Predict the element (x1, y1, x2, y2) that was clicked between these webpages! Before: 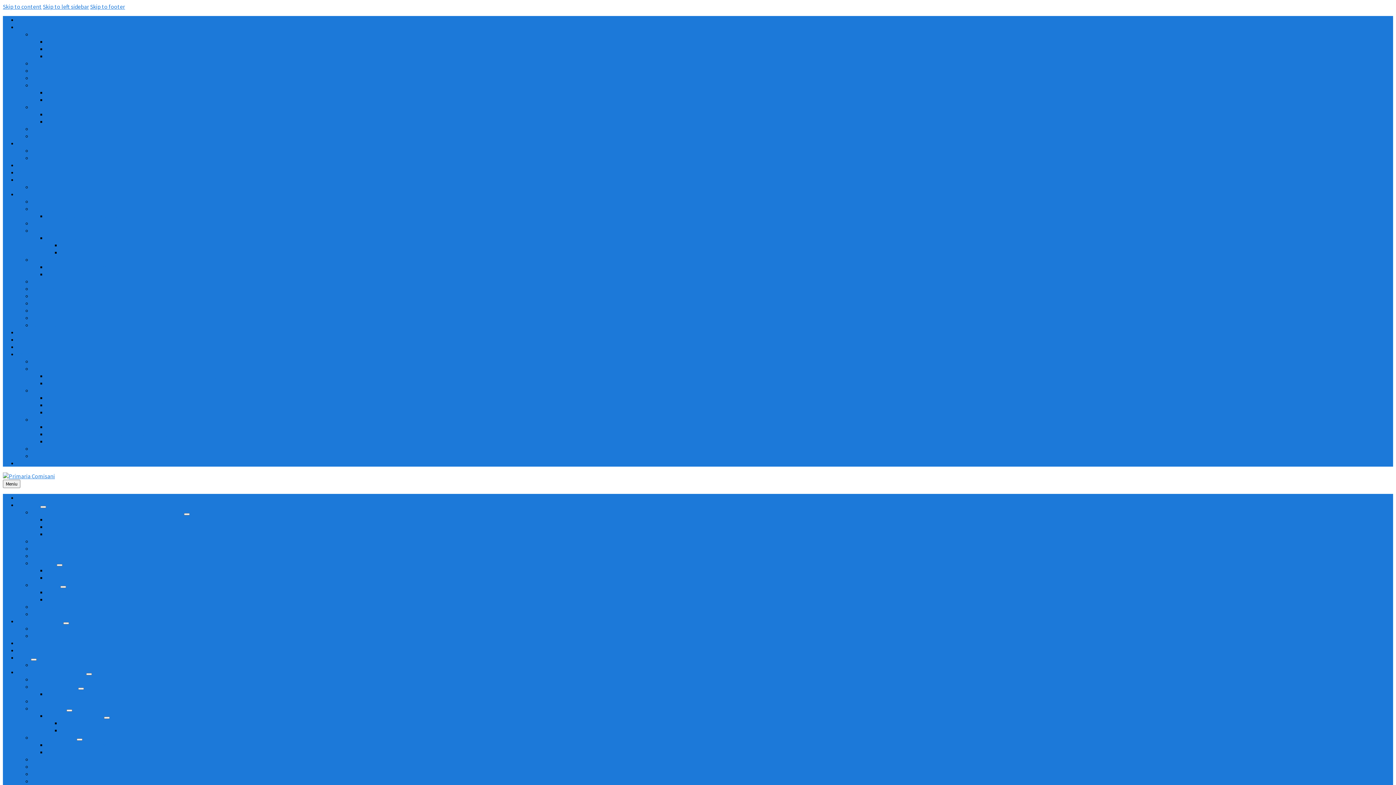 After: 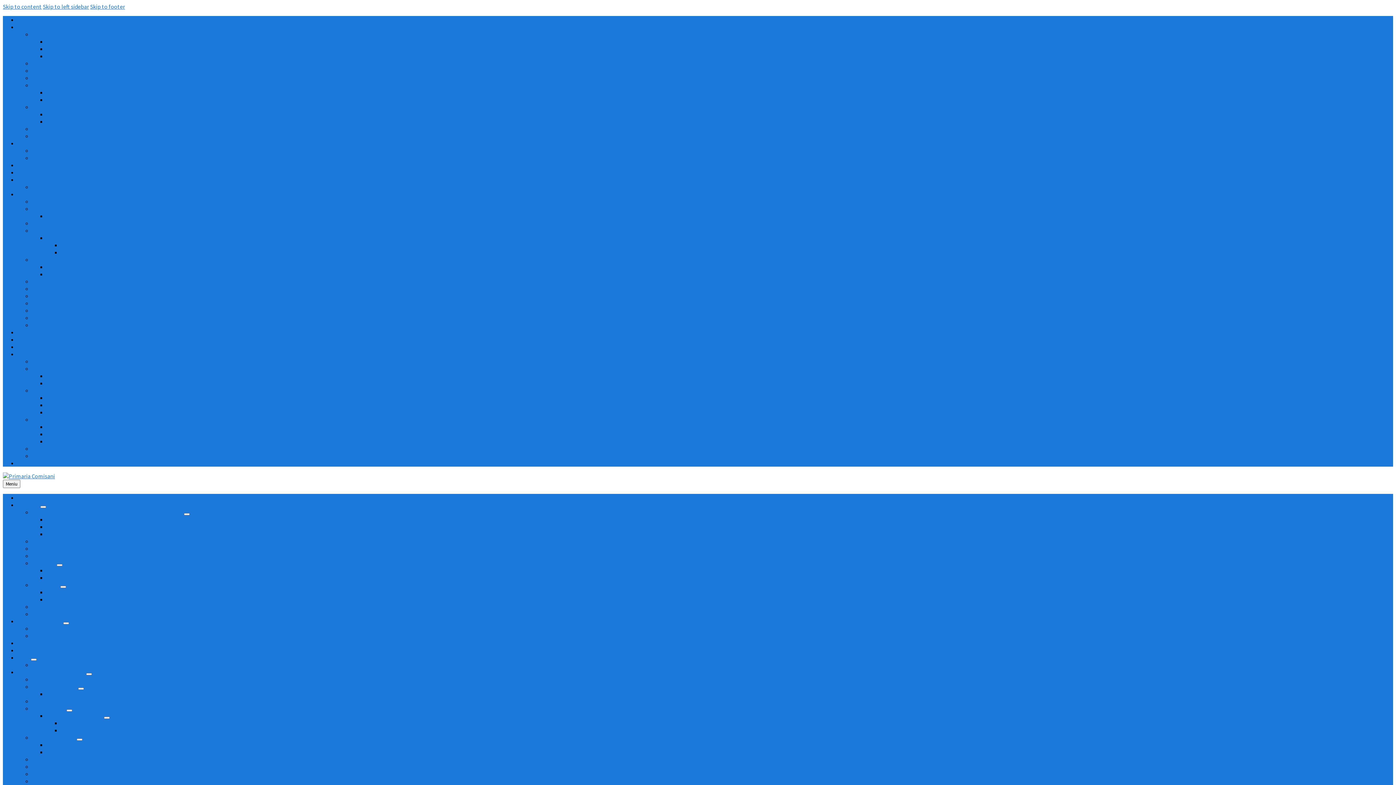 Action: bbox: (17, 654, 30, 661) label: SVSU 